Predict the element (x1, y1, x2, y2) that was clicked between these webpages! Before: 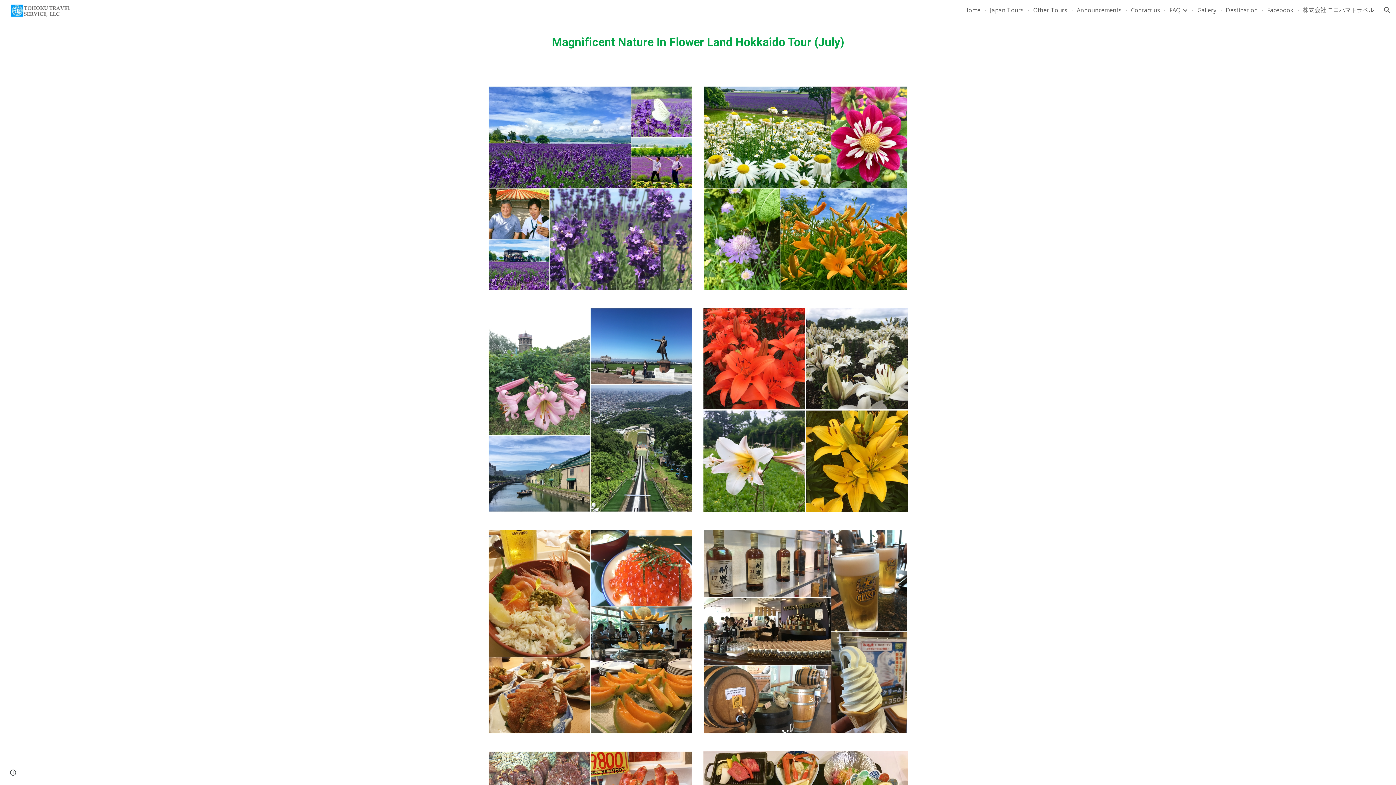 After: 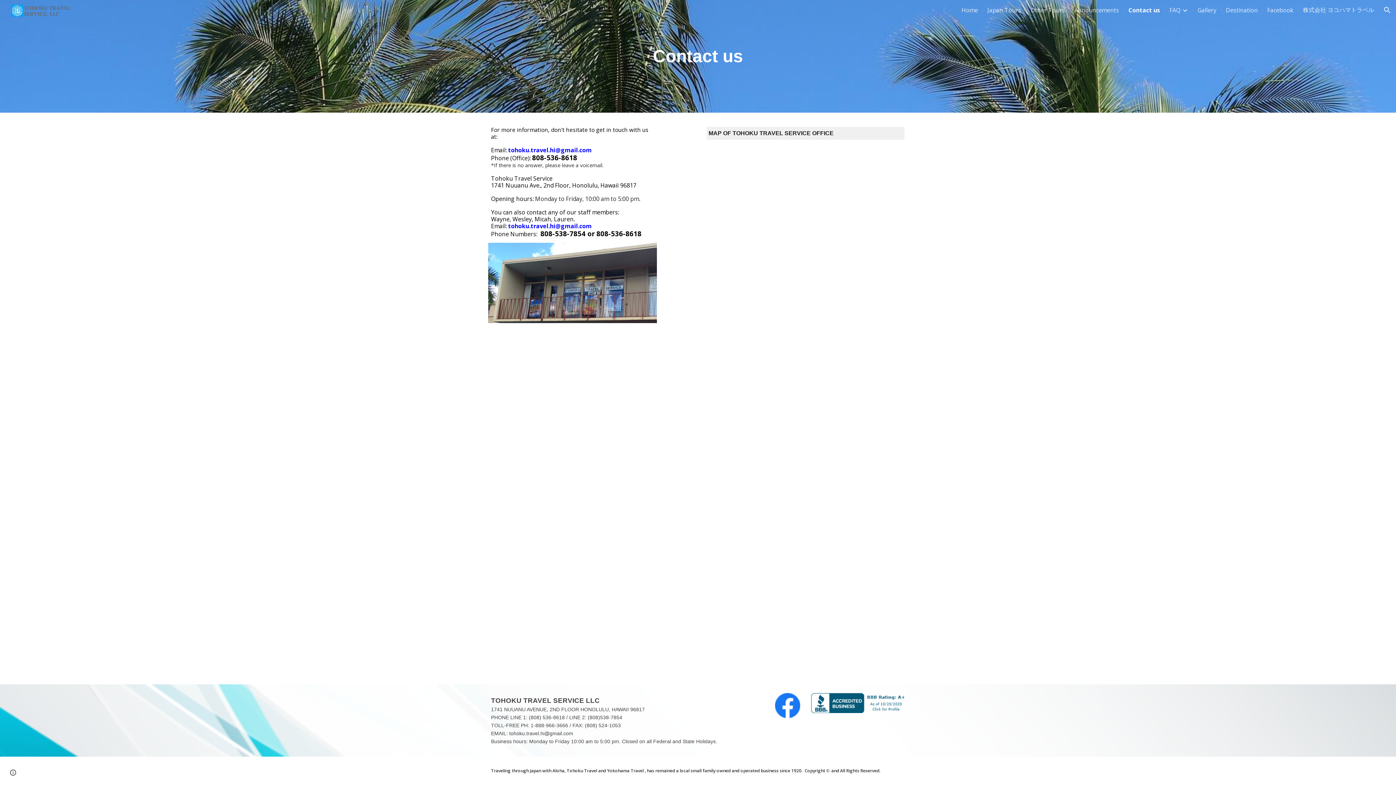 Action: label: Contact us bbox: (1131, 6, 1160, 14)